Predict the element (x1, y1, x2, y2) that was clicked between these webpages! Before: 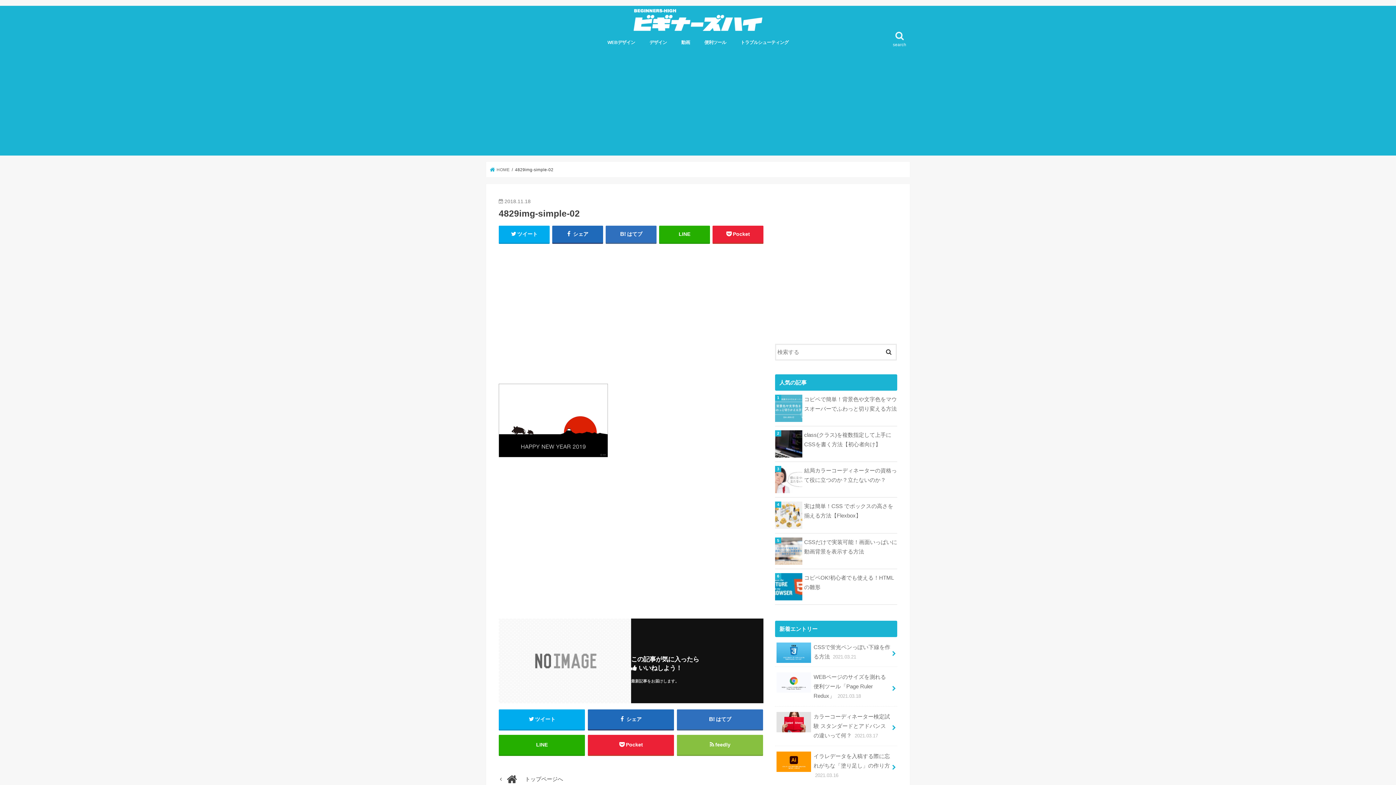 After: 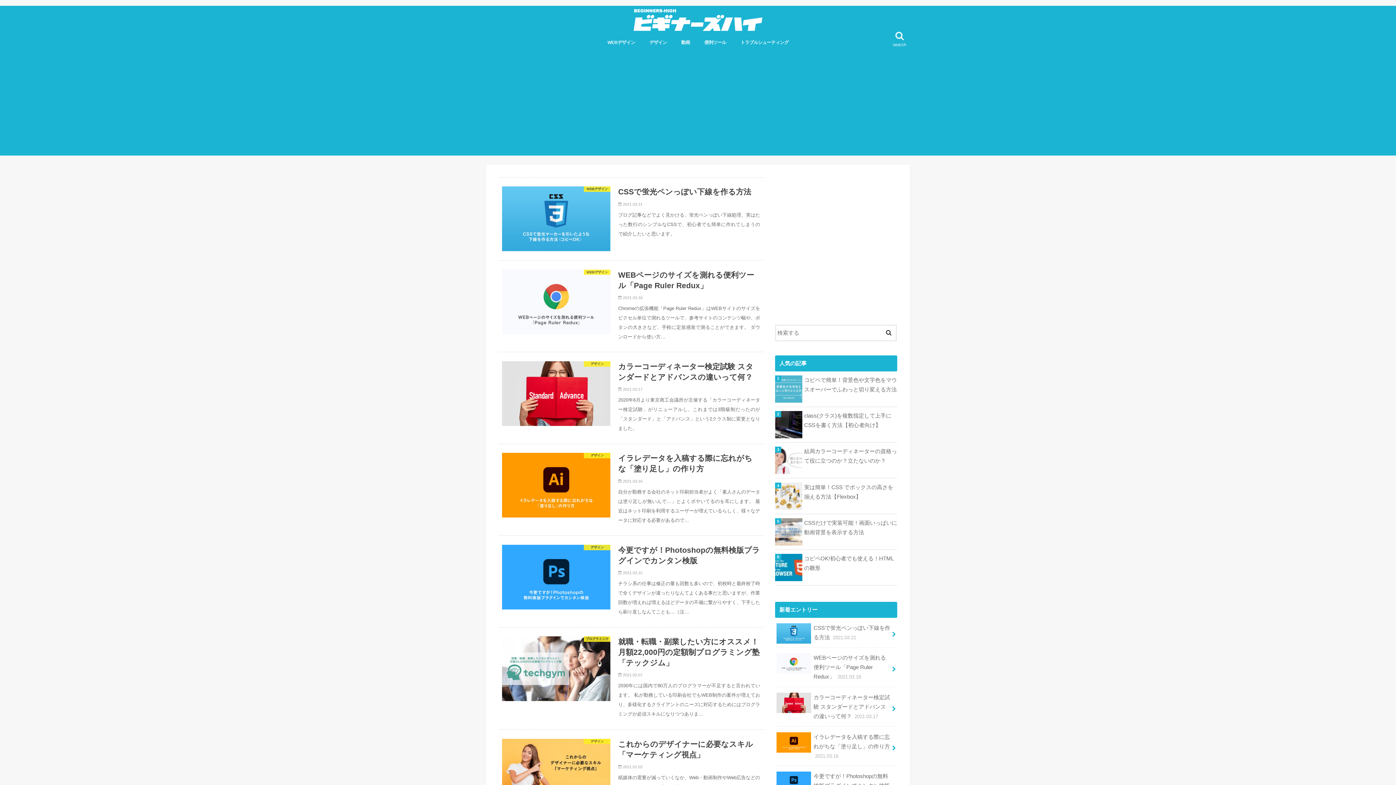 Action: bbox: (633, 9, 762, 30)